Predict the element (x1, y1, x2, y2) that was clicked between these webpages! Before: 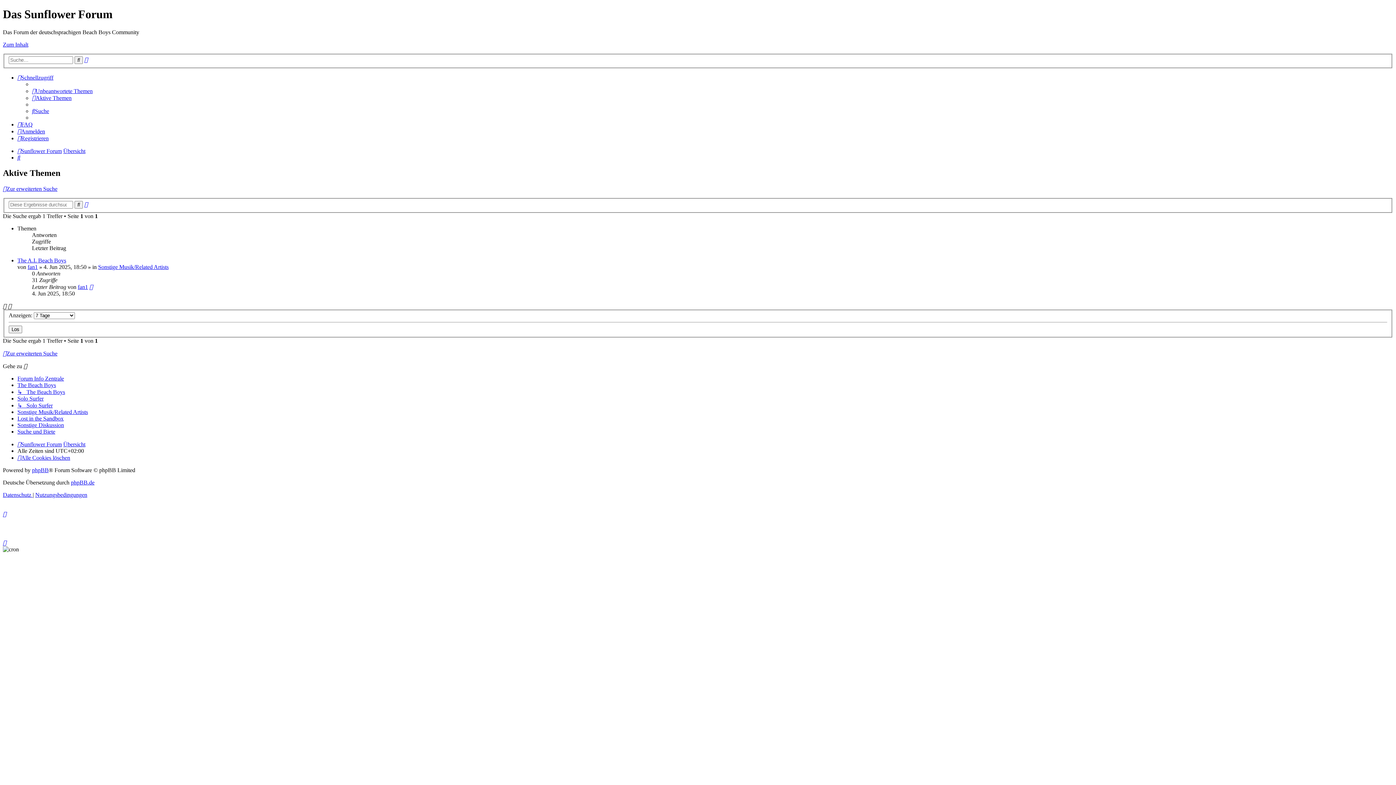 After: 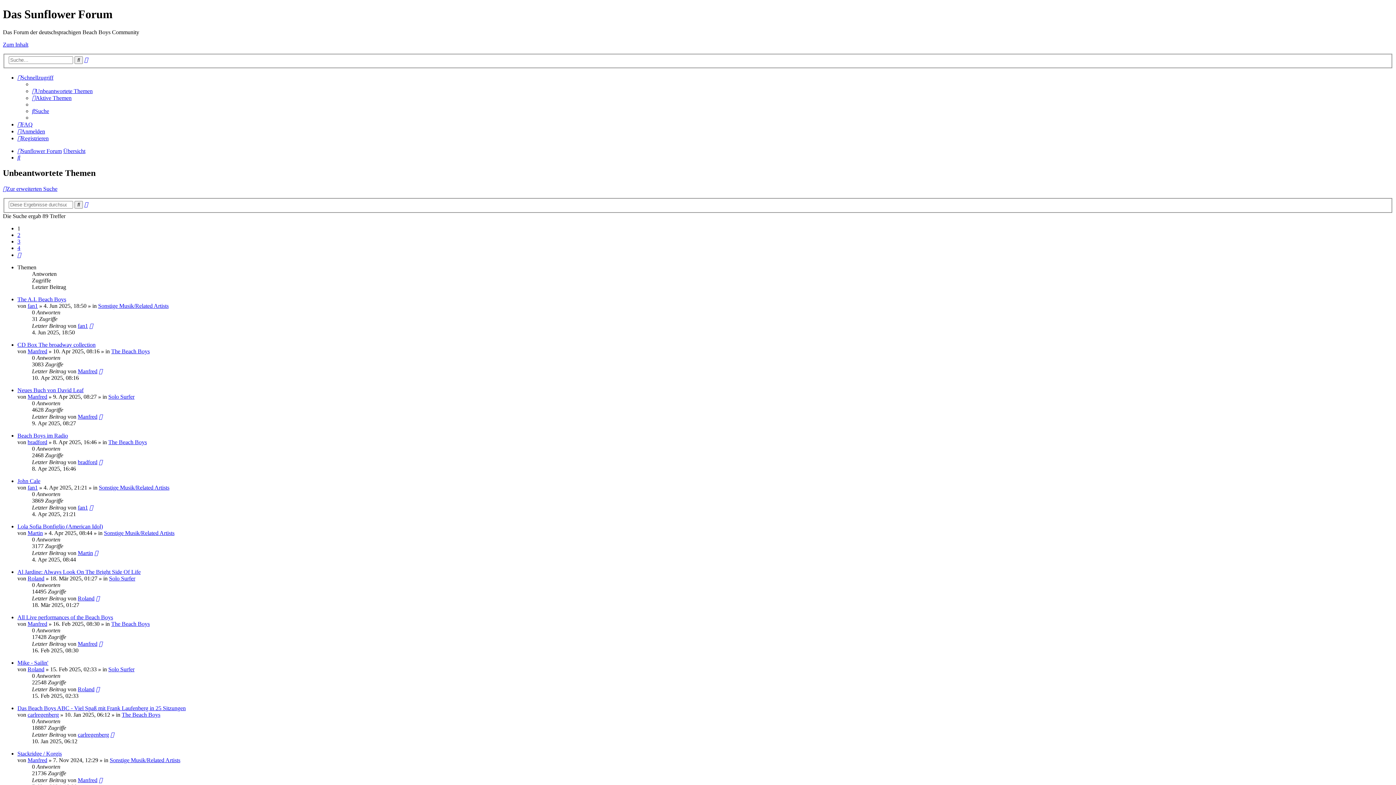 Action: label: Unbeantwortete Themen bbox: (32, 88, 92, 94)